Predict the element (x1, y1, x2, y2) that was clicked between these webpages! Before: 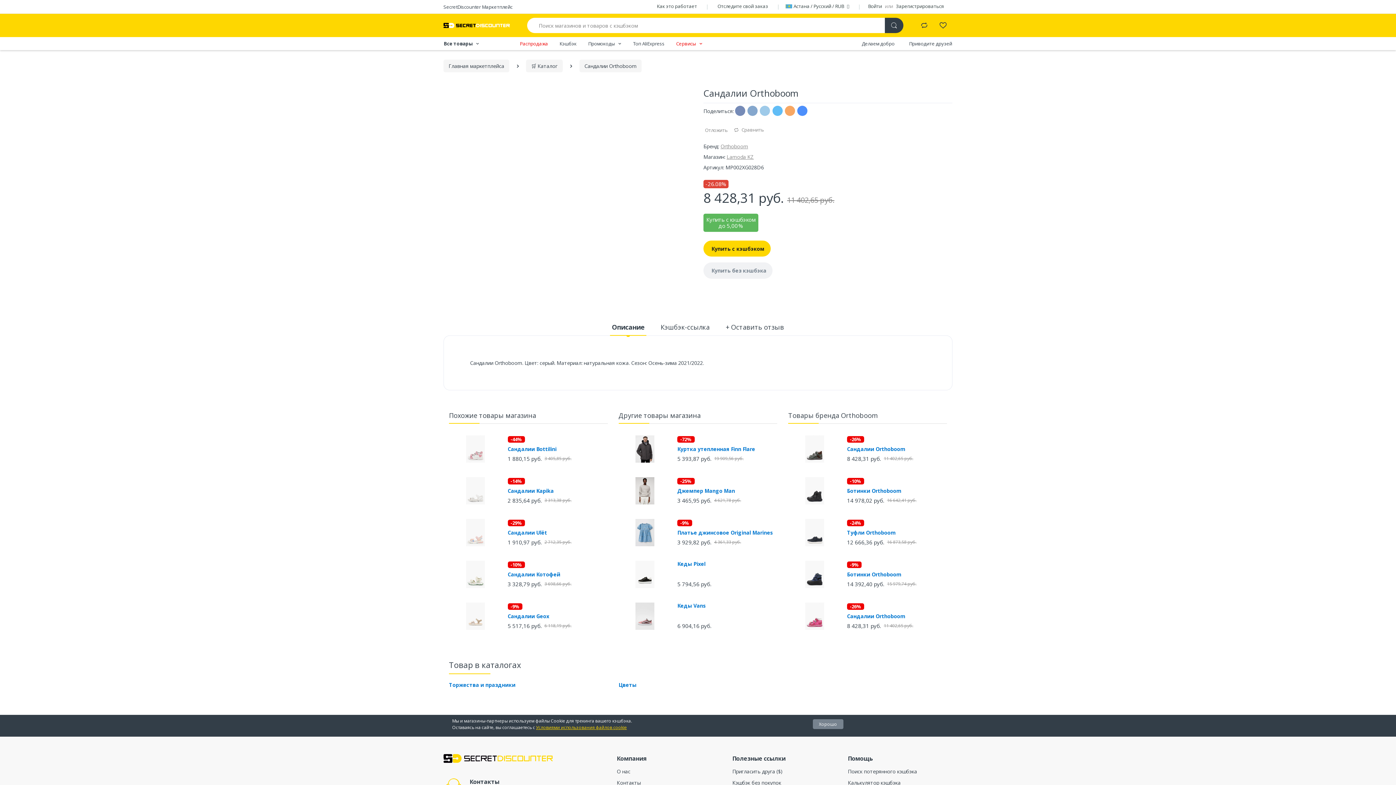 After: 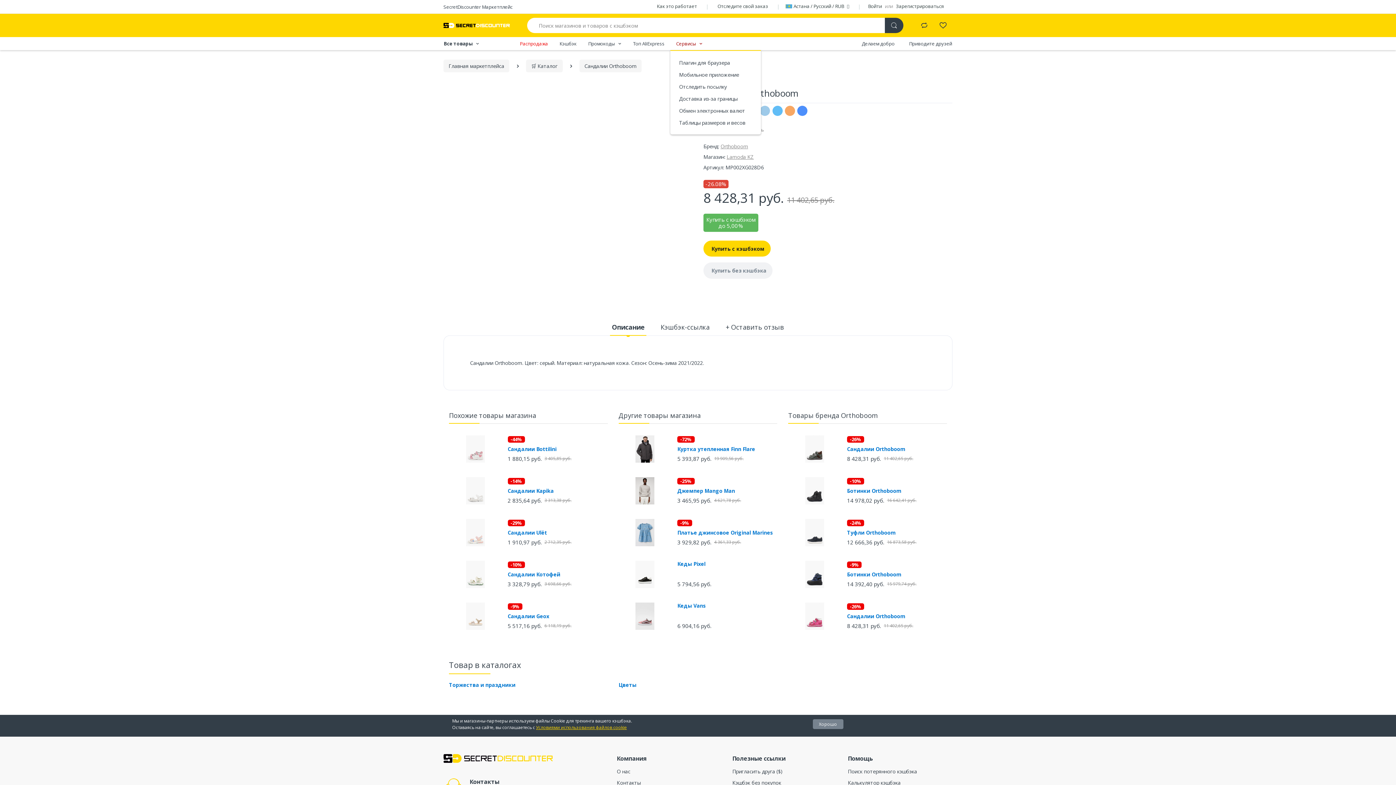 Action: label: Сервисы bbox: (670, 37, 708, 50)